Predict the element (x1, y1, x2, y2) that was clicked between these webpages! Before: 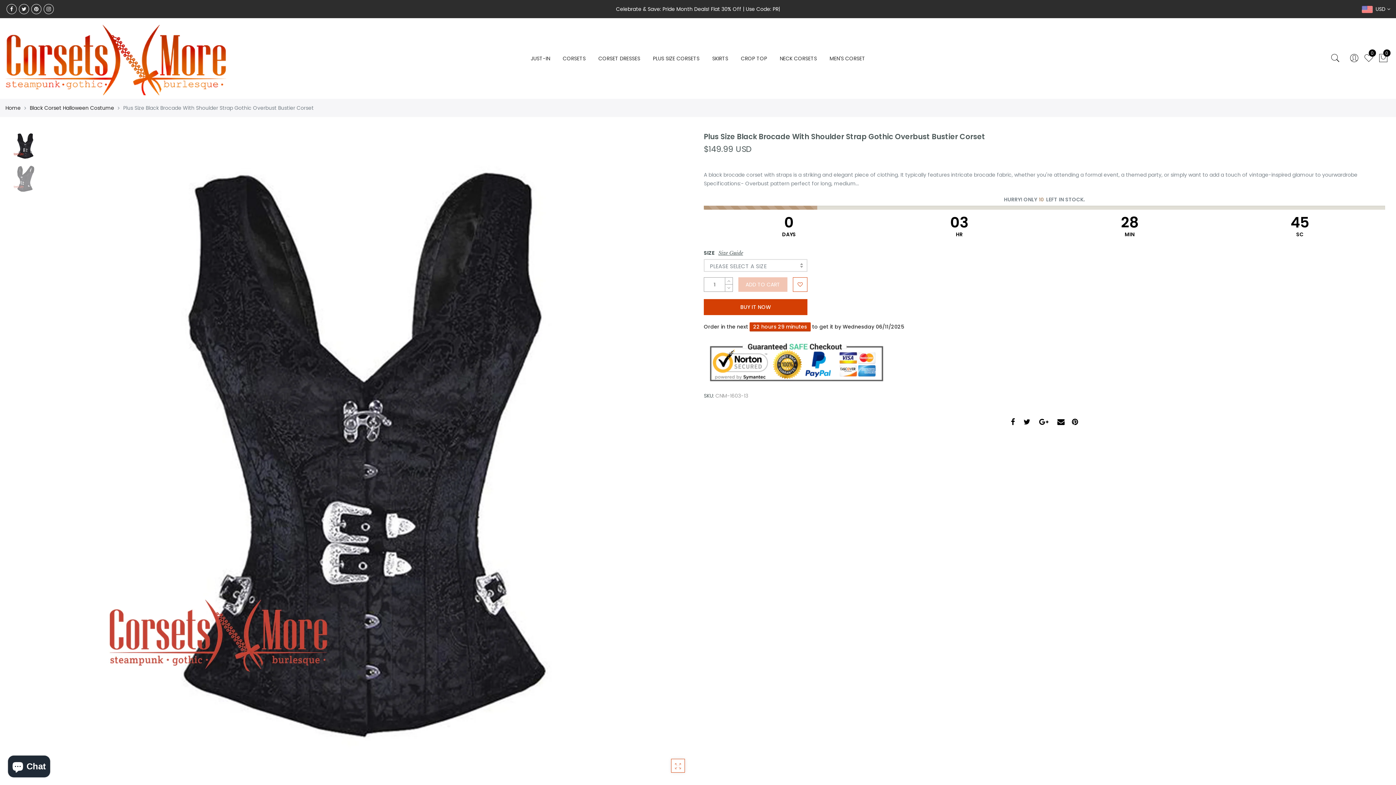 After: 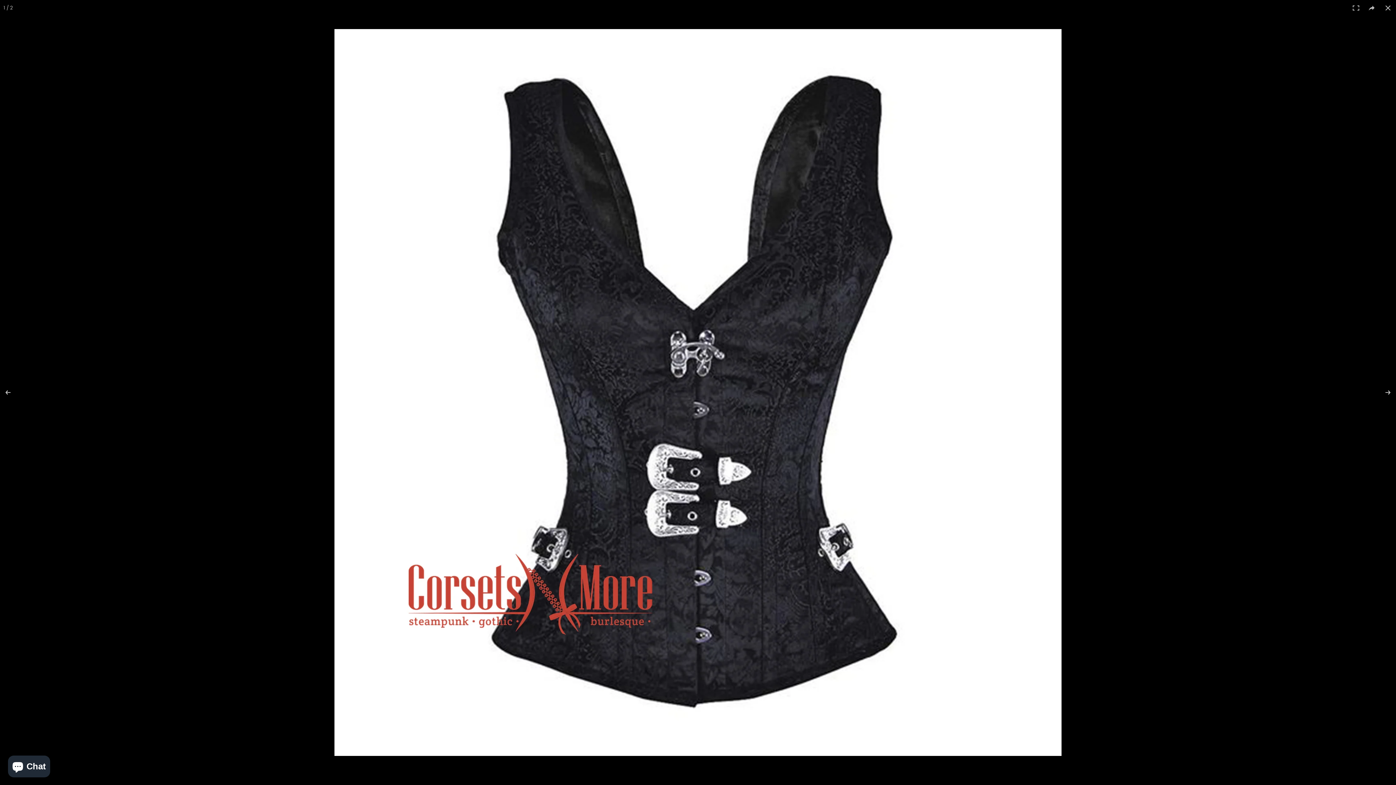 Action: bbox: (671, 759, 685, 773)